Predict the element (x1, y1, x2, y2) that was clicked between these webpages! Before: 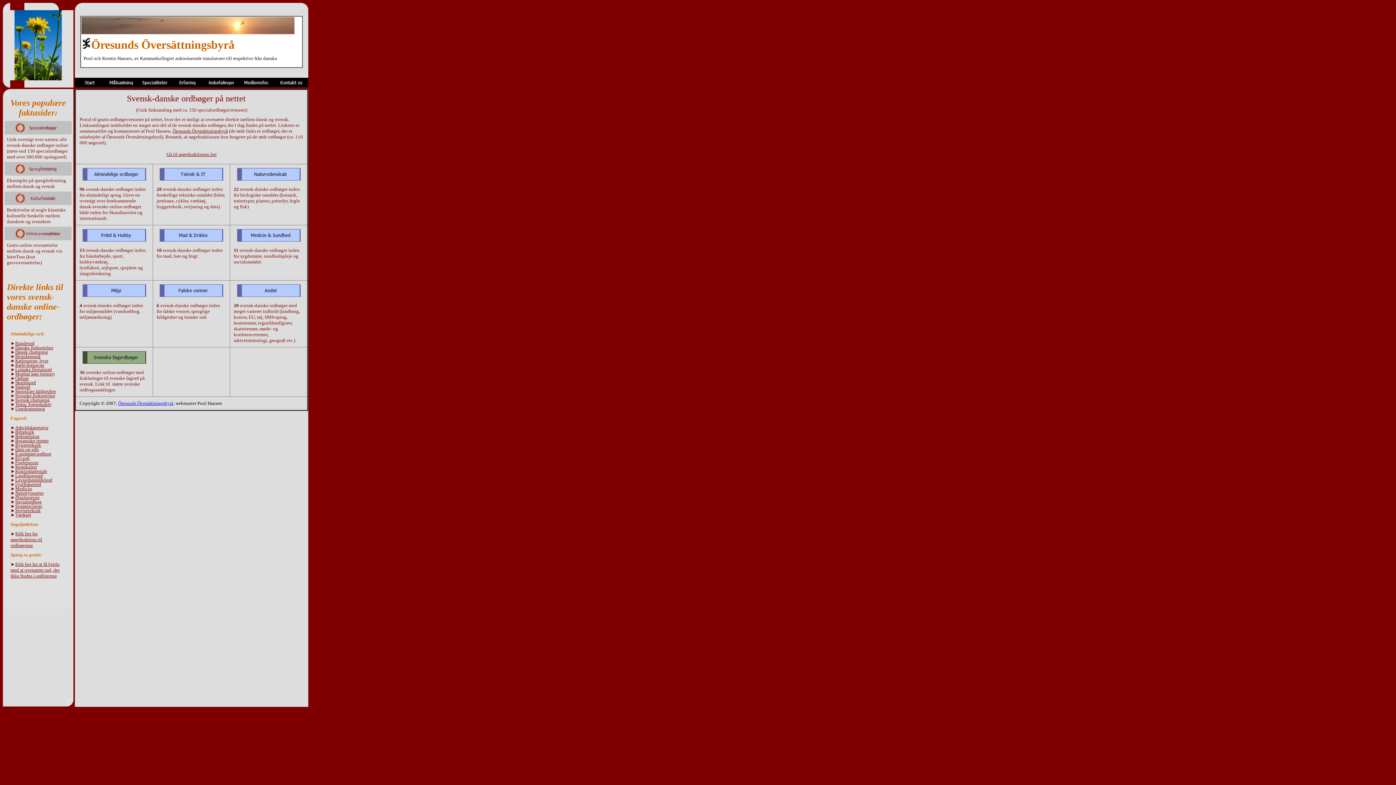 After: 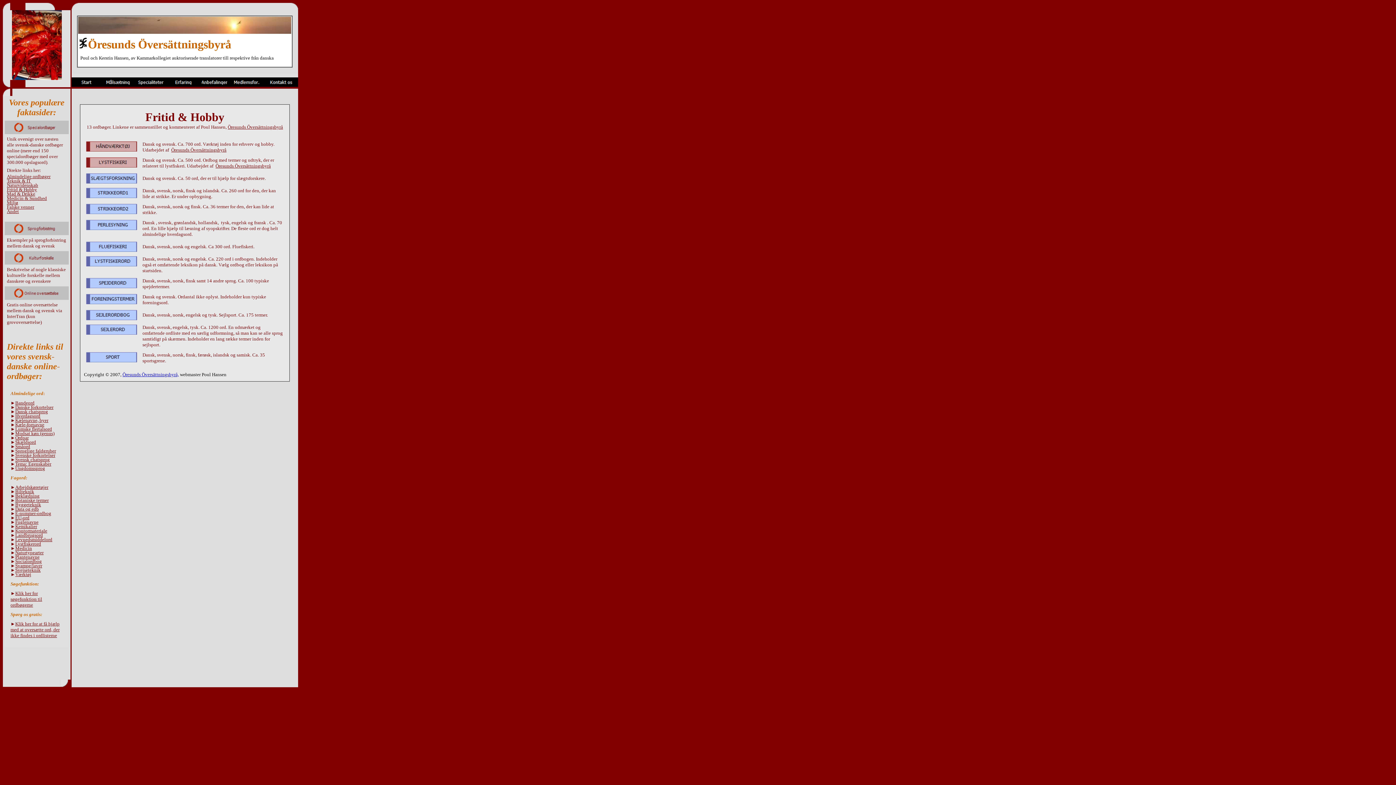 Action: bbox: (82, 236, 146, 242)